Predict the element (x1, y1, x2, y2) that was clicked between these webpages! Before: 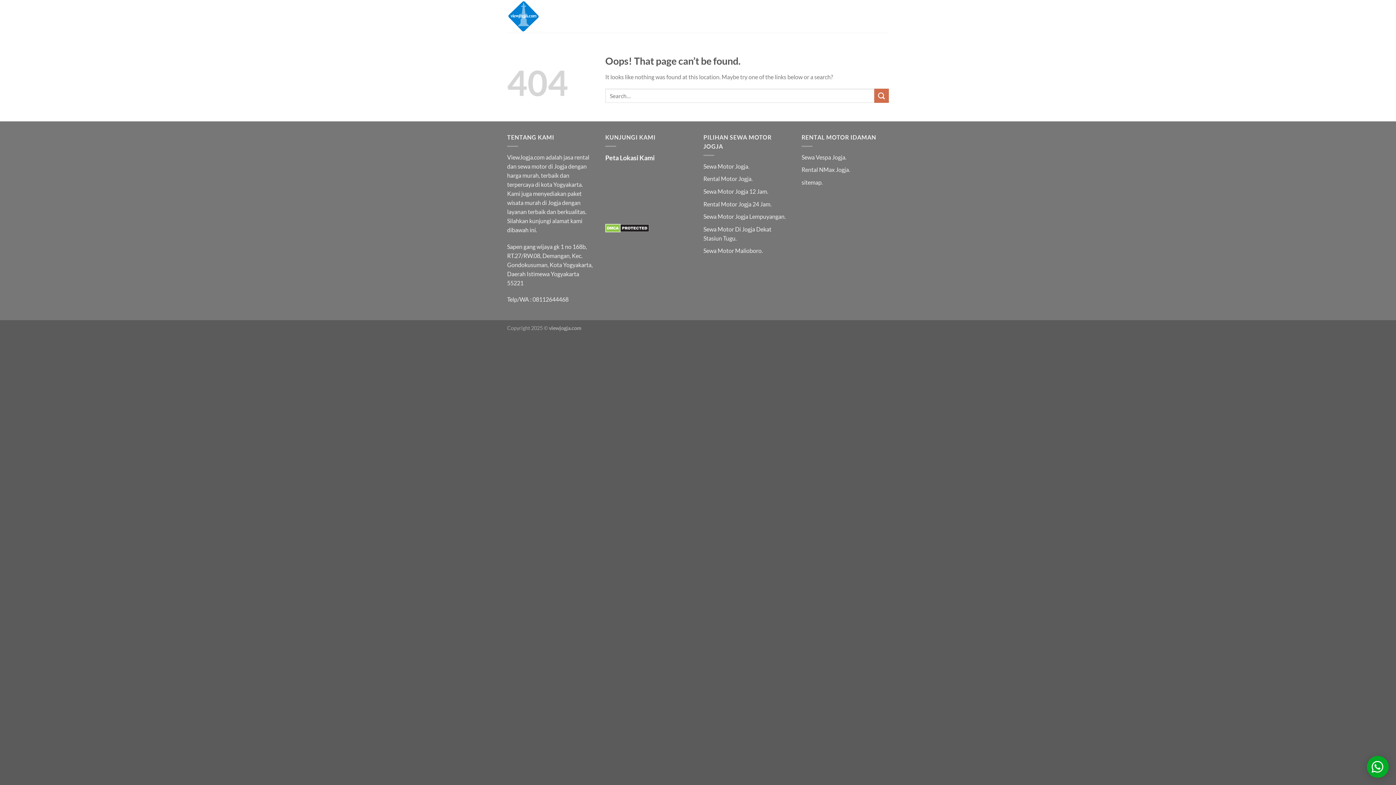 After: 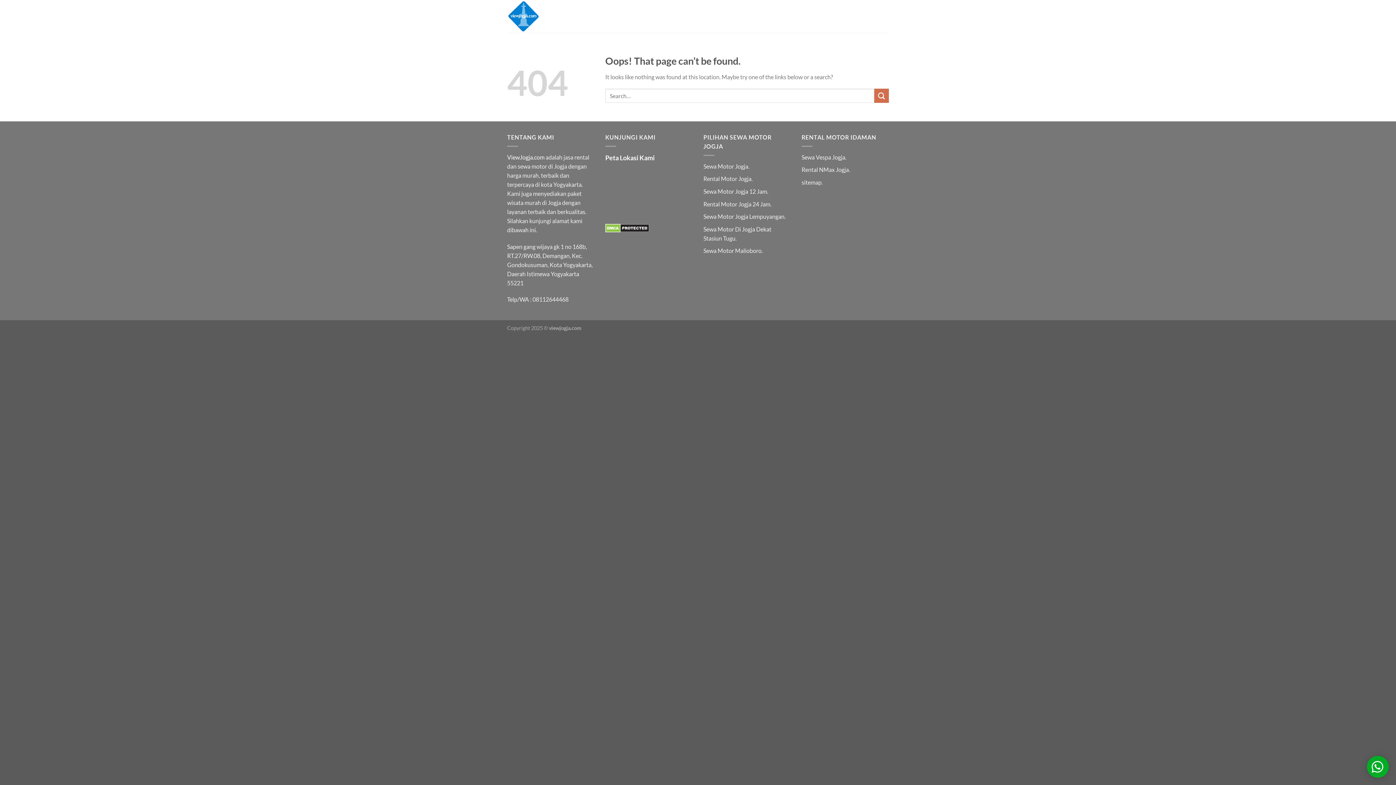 Action: label: ViewJogja.com bbox: (507, 153, 544, 160)